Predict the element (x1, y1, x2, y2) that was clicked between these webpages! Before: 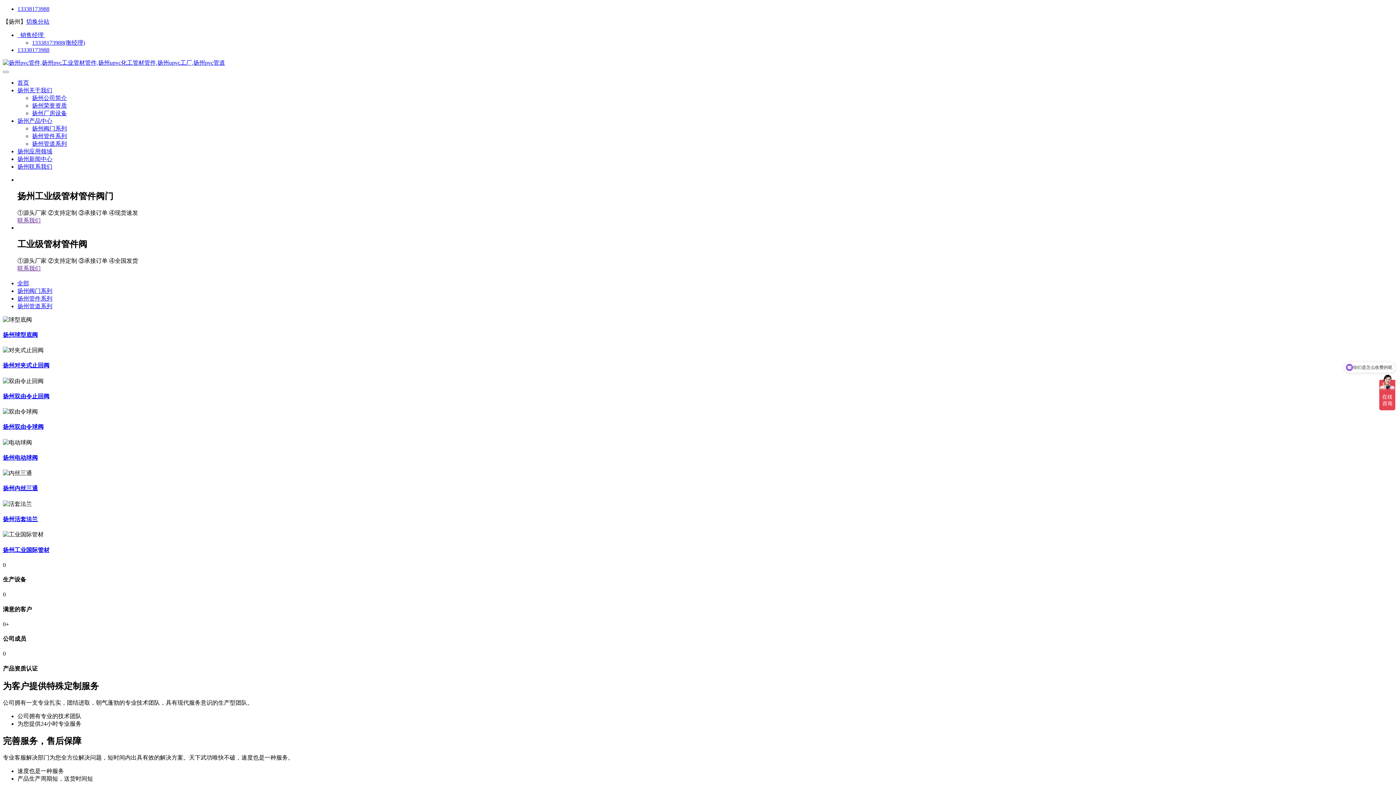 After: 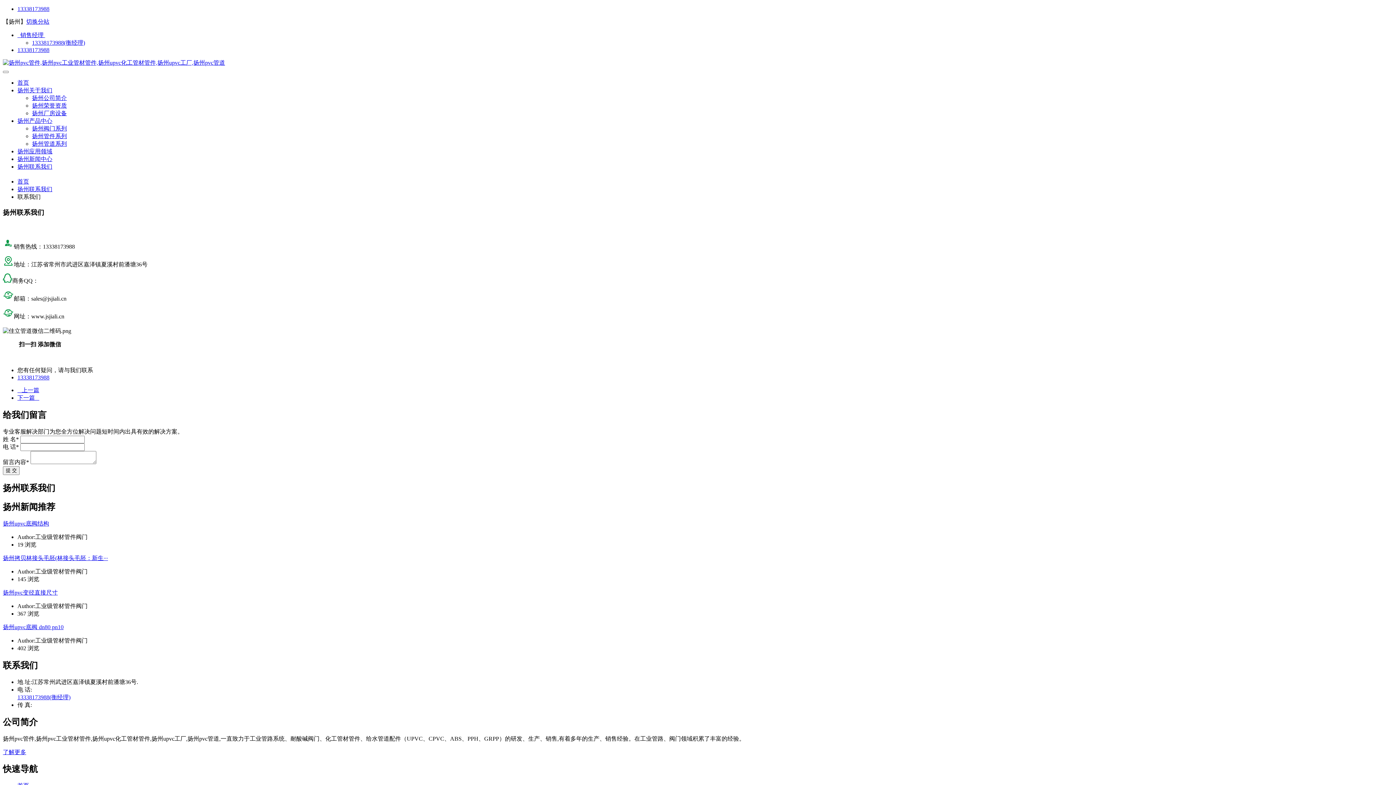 Action: label: 扬州联系我们 bbox: (17, 163, 52, 169)